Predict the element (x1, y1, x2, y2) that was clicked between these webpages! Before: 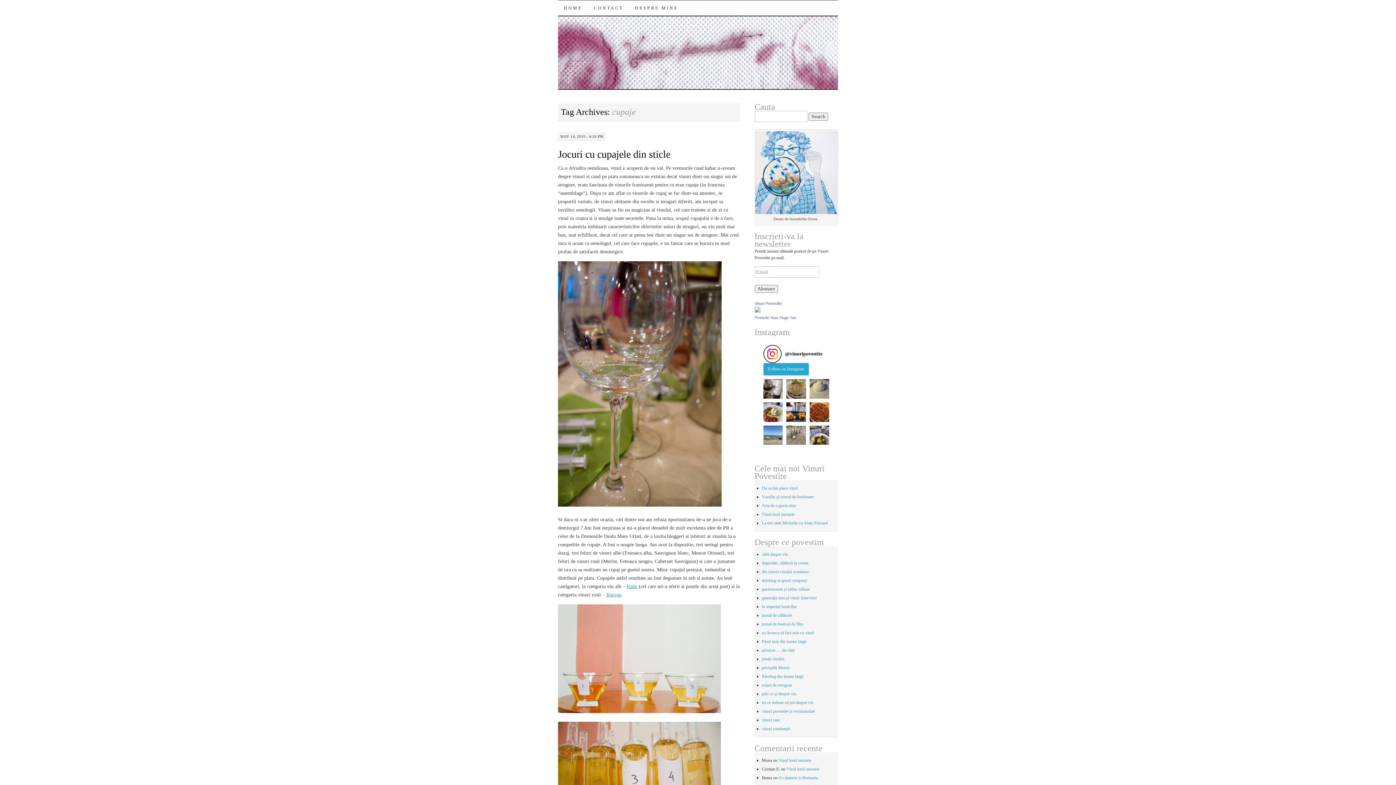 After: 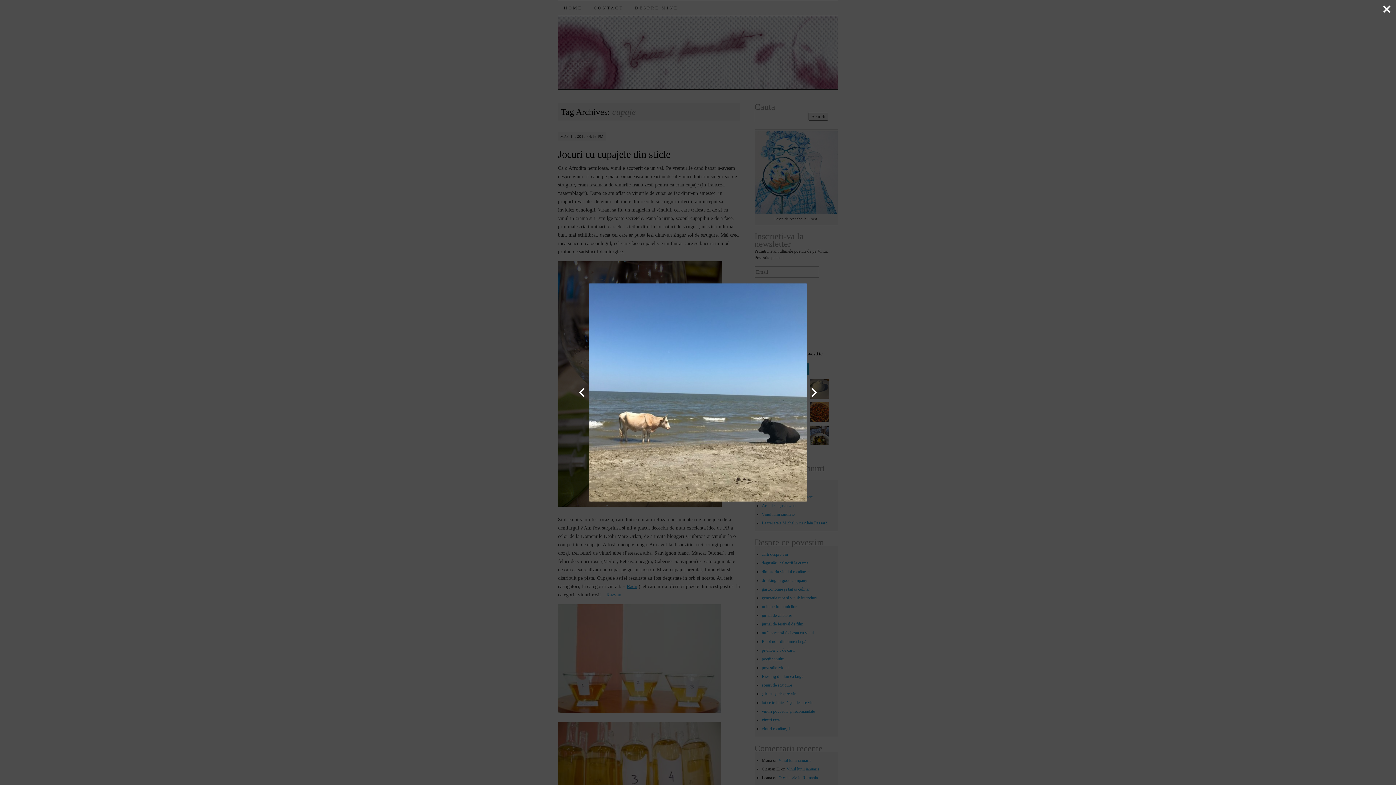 Action: bbox: (763, 425, 783, 445)